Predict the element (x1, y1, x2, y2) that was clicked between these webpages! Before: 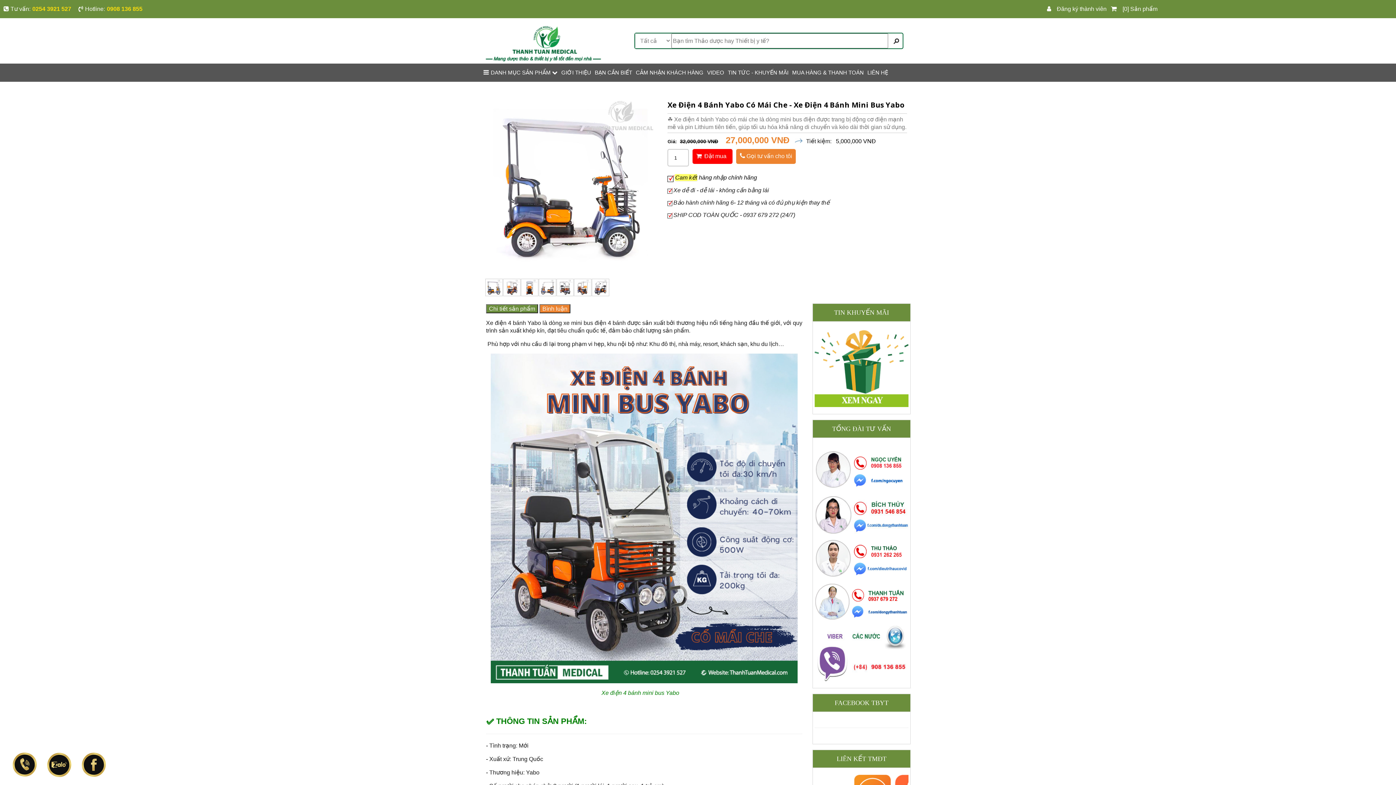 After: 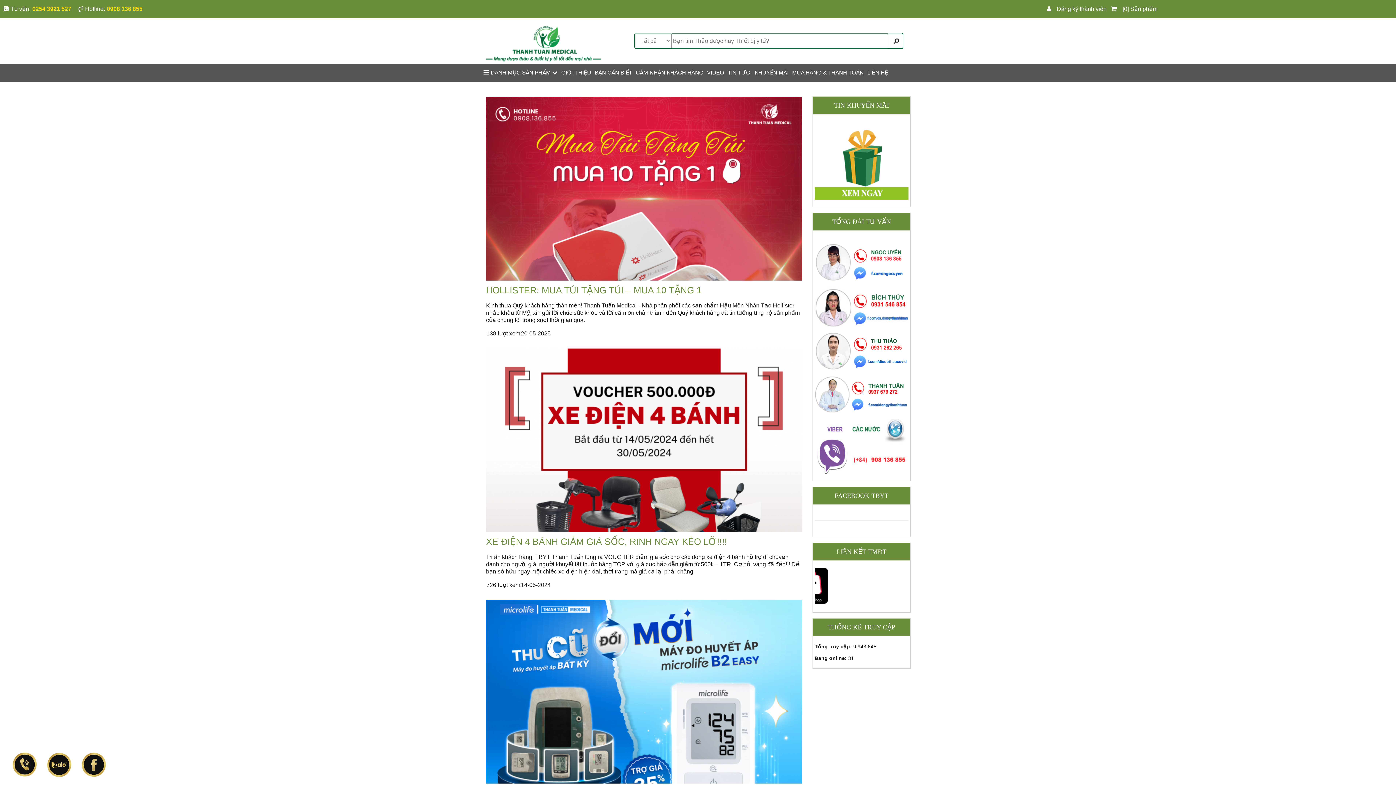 Action: bbox: (814, 364, 908, 370)